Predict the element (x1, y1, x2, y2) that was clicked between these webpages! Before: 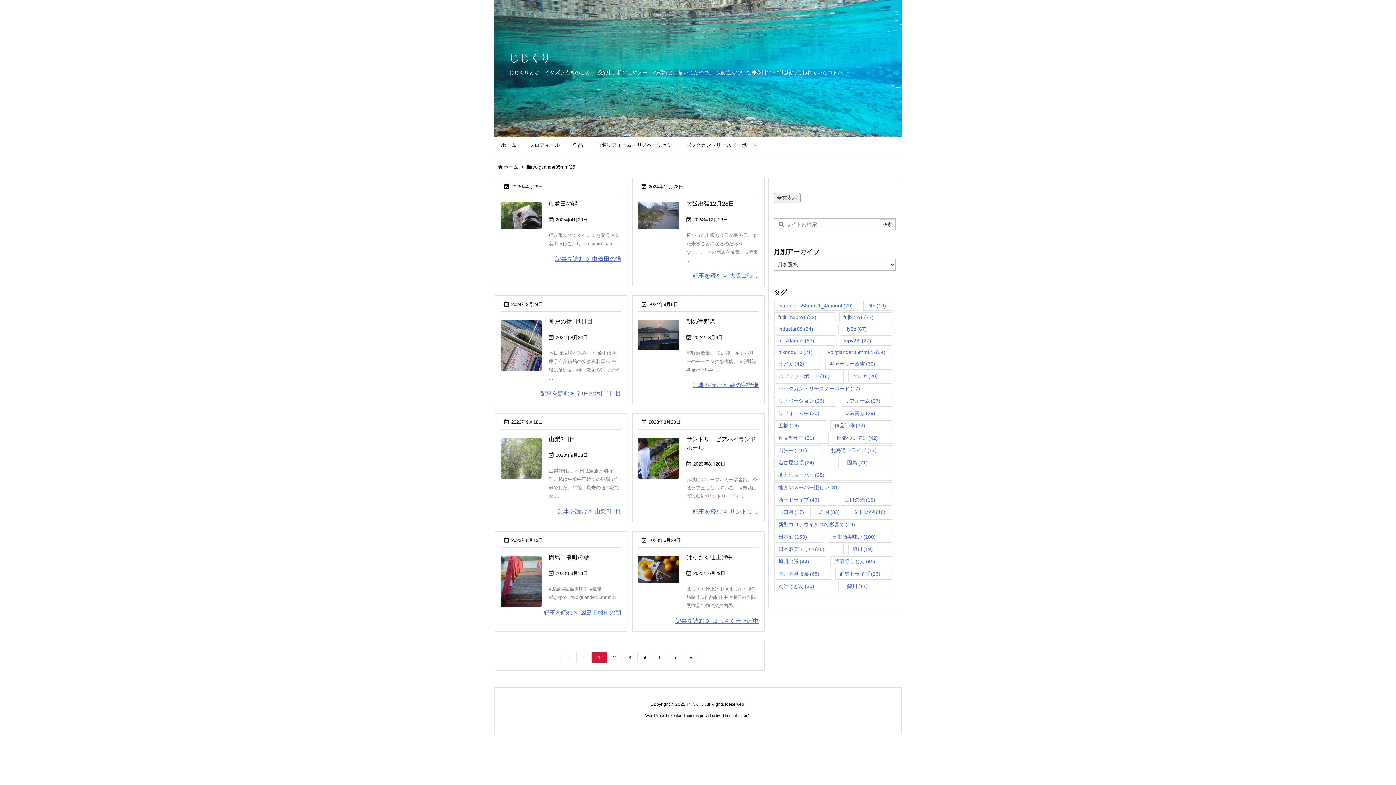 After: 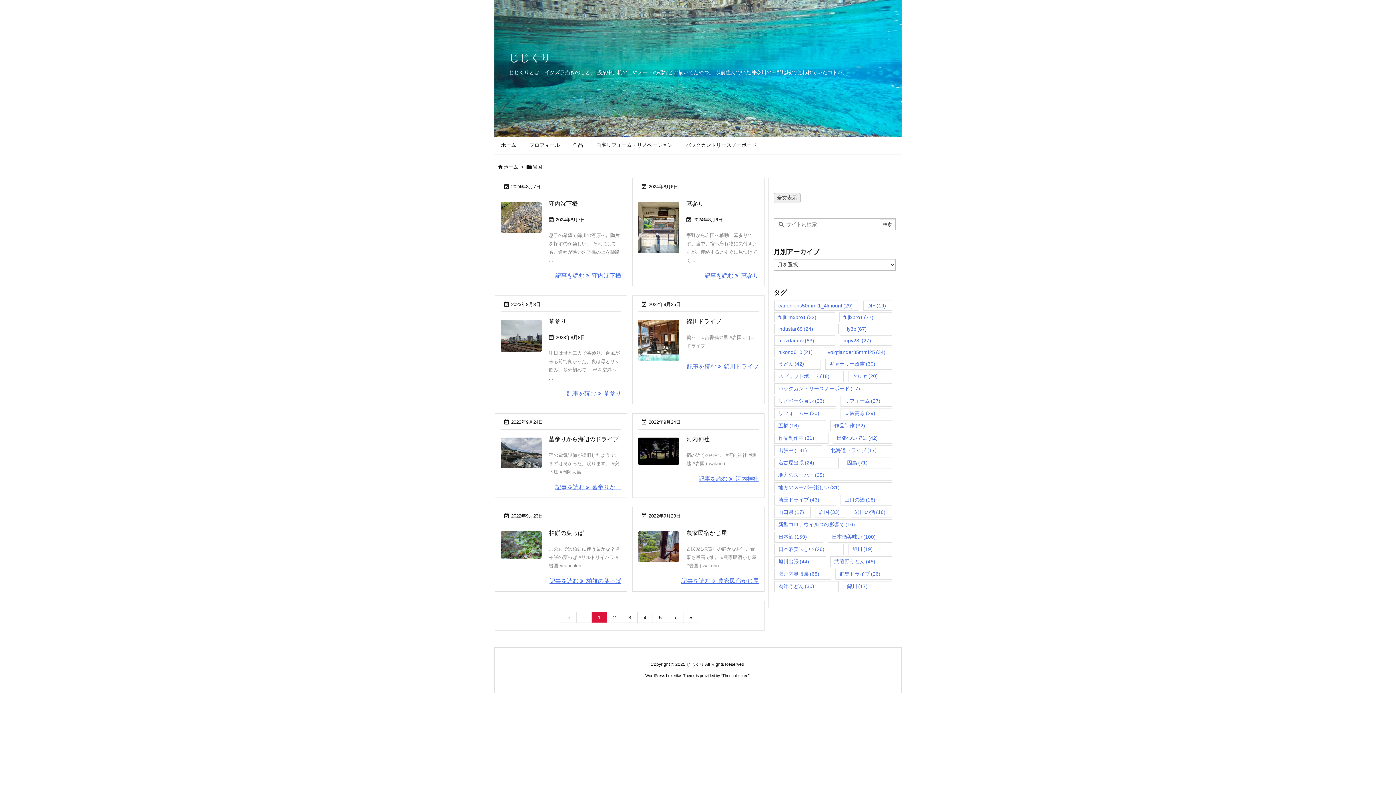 Action: bbox: (815, 507, 846, 518) label: 岩国 (33個の項目)